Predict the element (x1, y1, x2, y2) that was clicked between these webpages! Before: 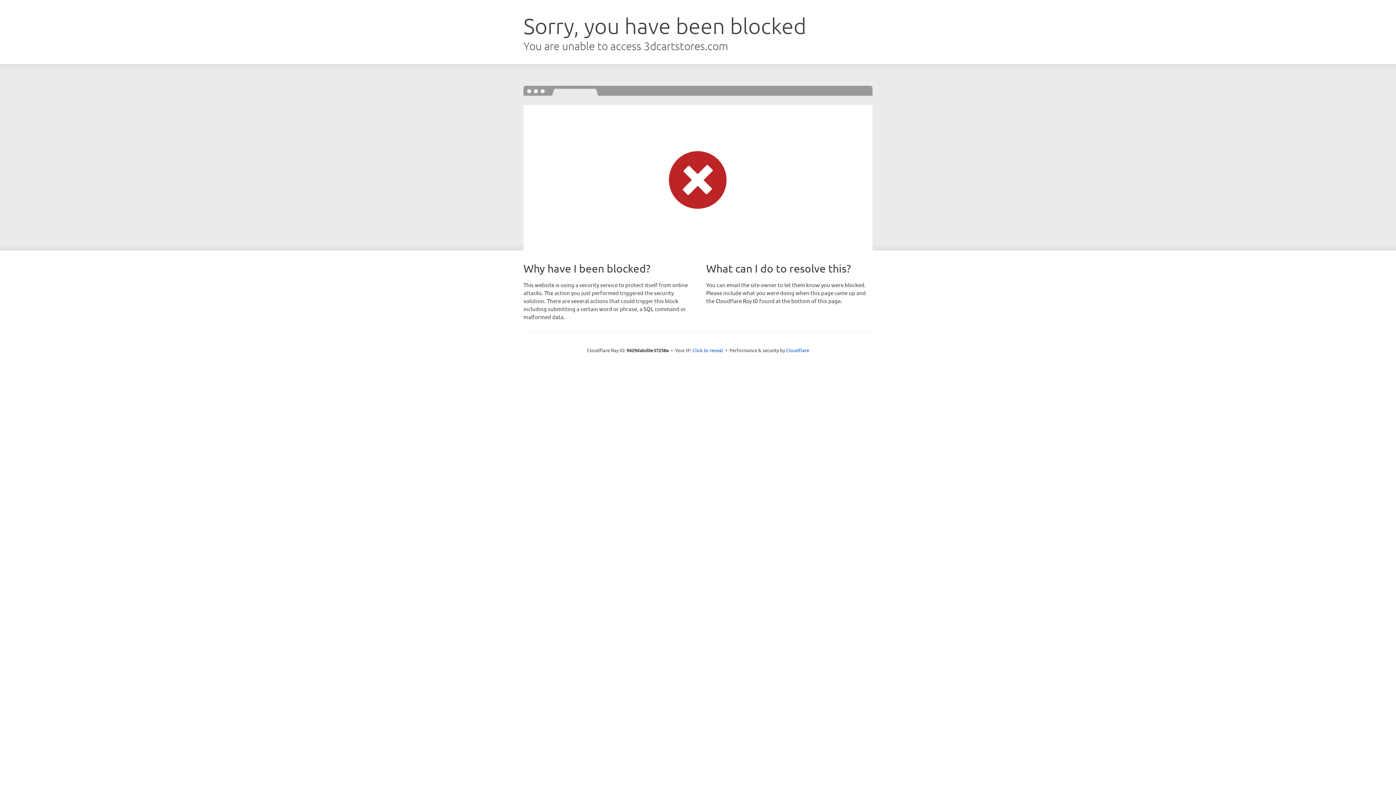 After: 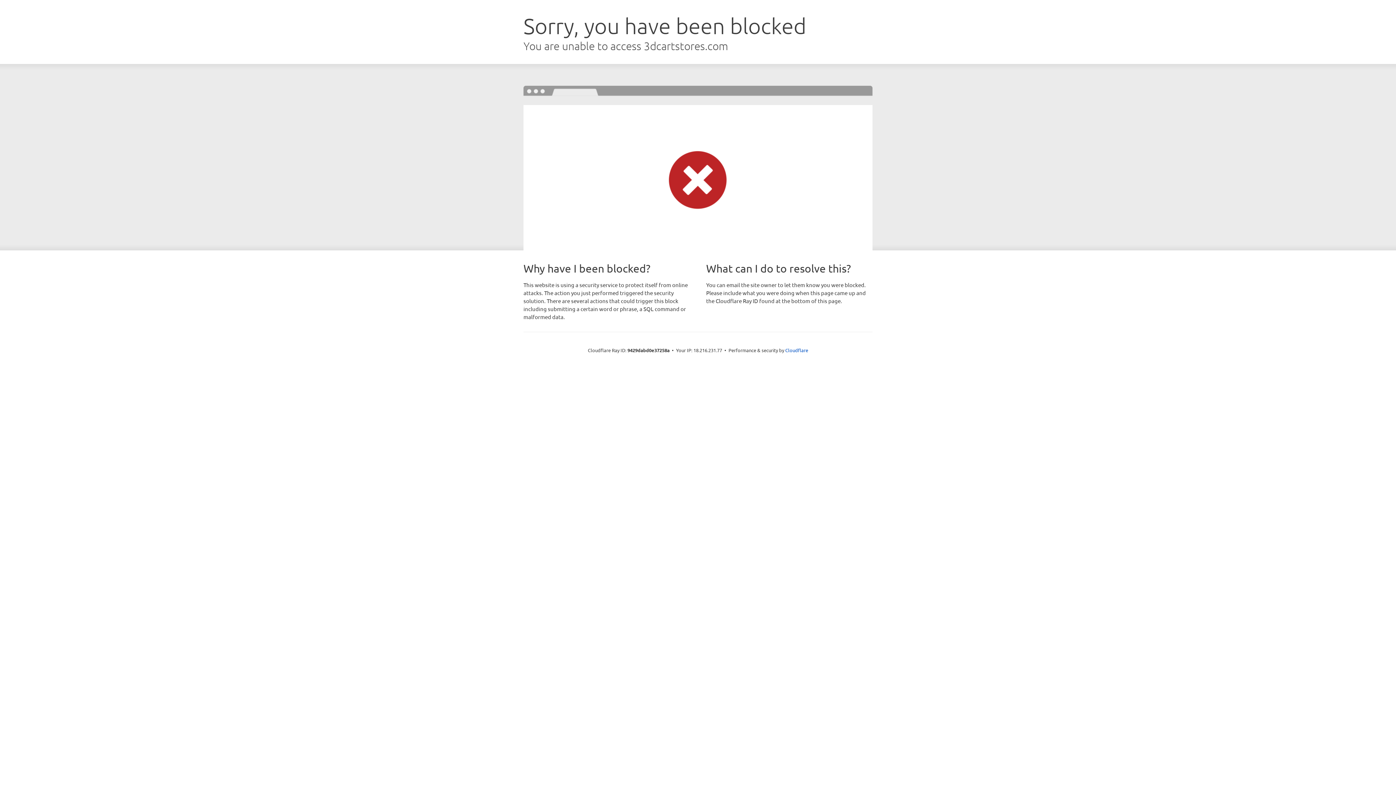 Action: label: Click to reveal bbox: (692, 346, 723, 353)